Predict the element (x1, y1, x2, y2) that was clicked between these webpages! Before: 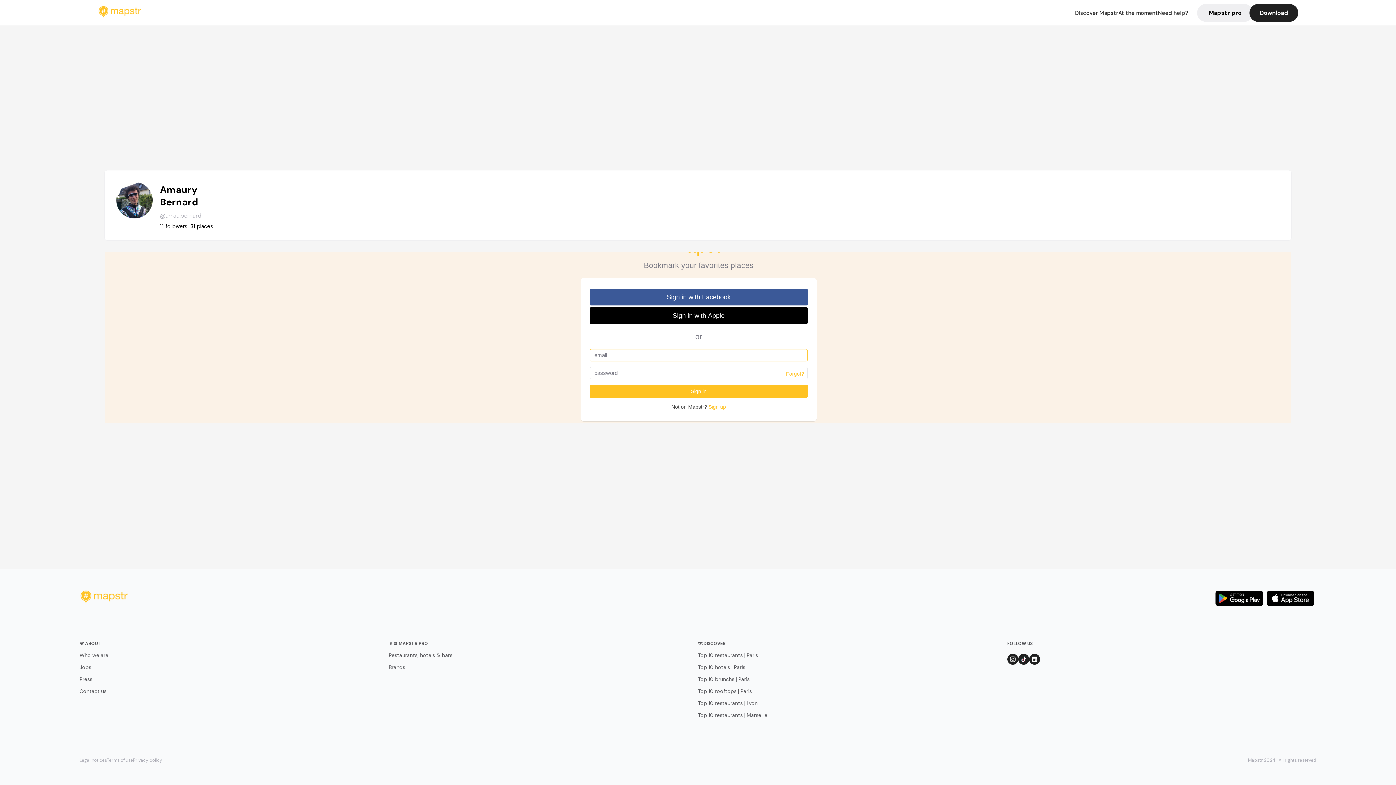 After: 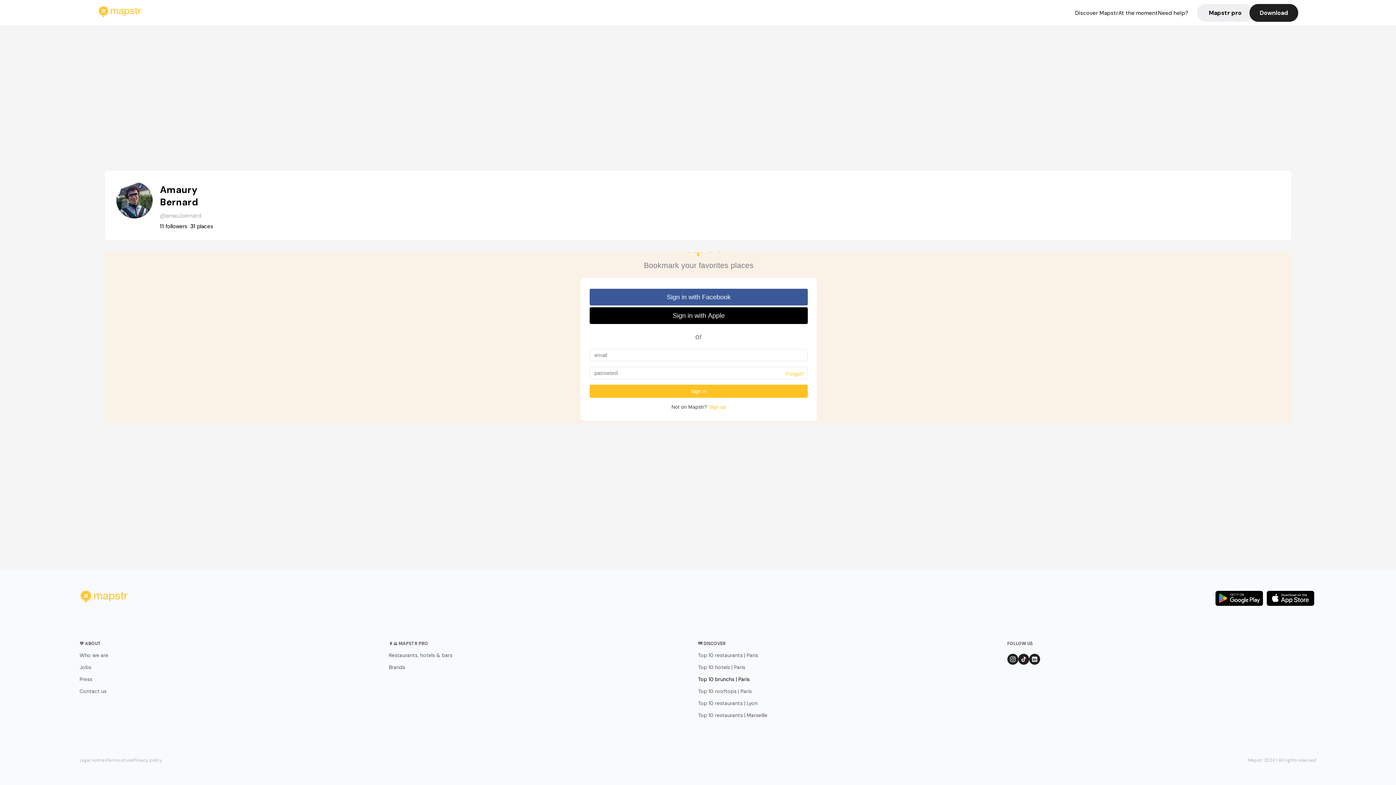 Action: label: Top 10 brunchs | Paris bbox: (698, 676, 1007, 683)